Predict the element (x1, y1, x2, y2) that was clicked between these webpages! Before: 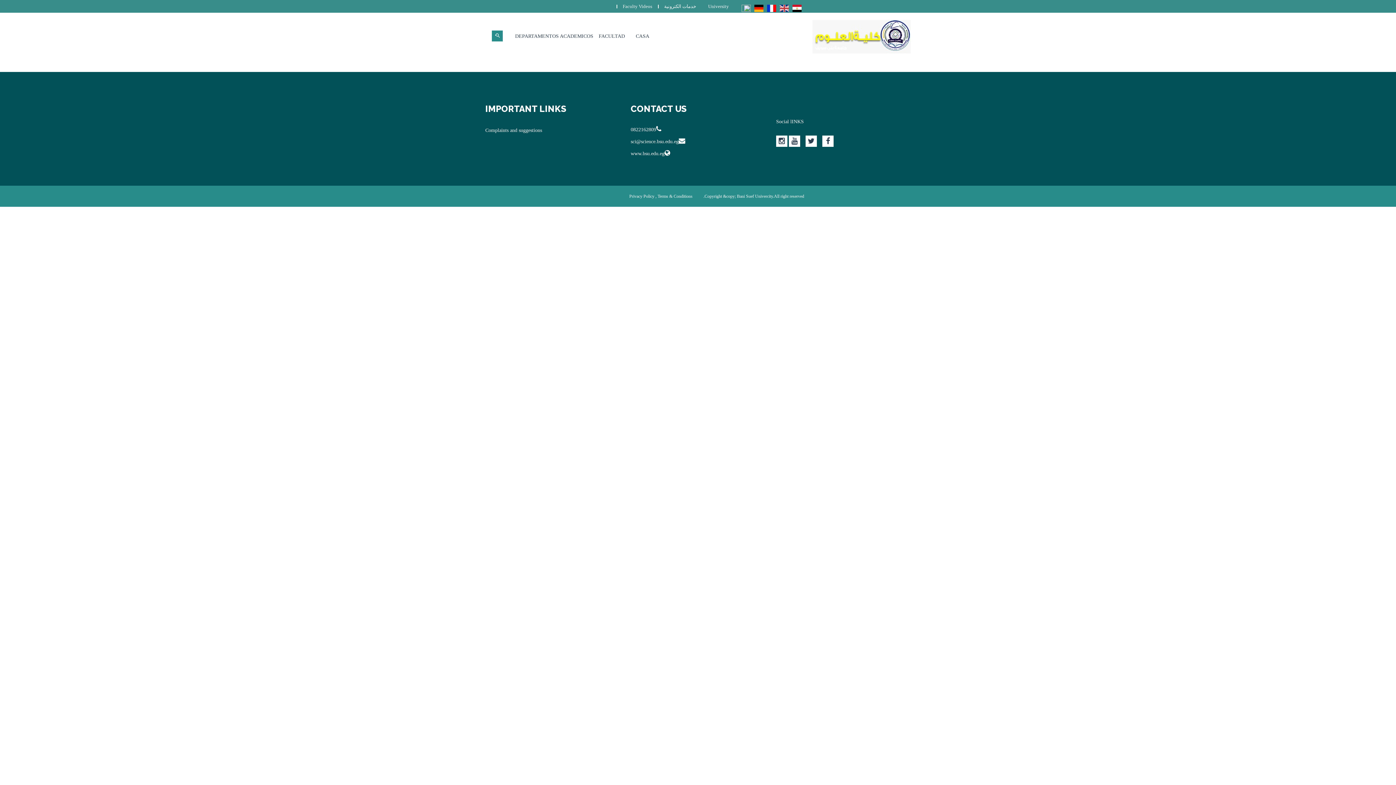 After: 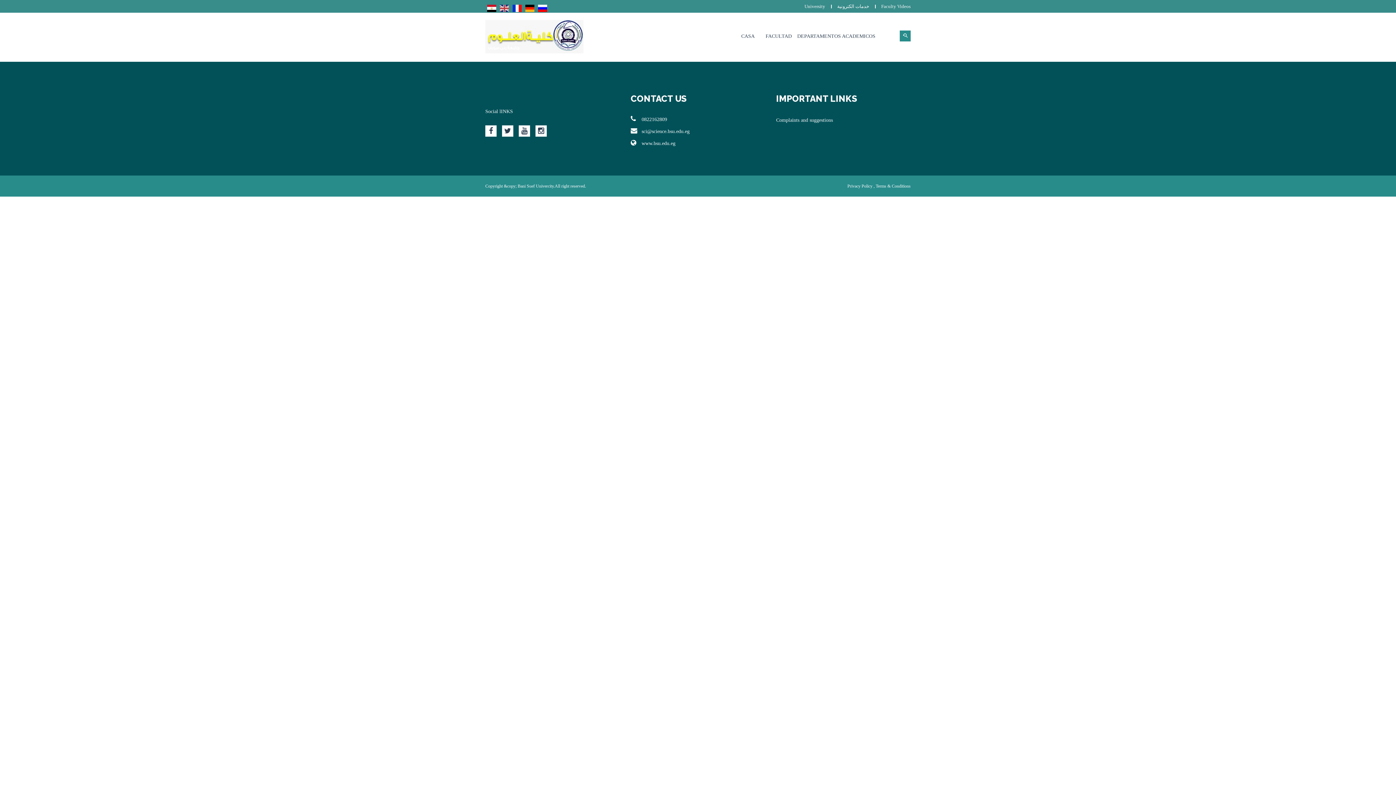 Action: bbox: (872, 56, 883, 64)